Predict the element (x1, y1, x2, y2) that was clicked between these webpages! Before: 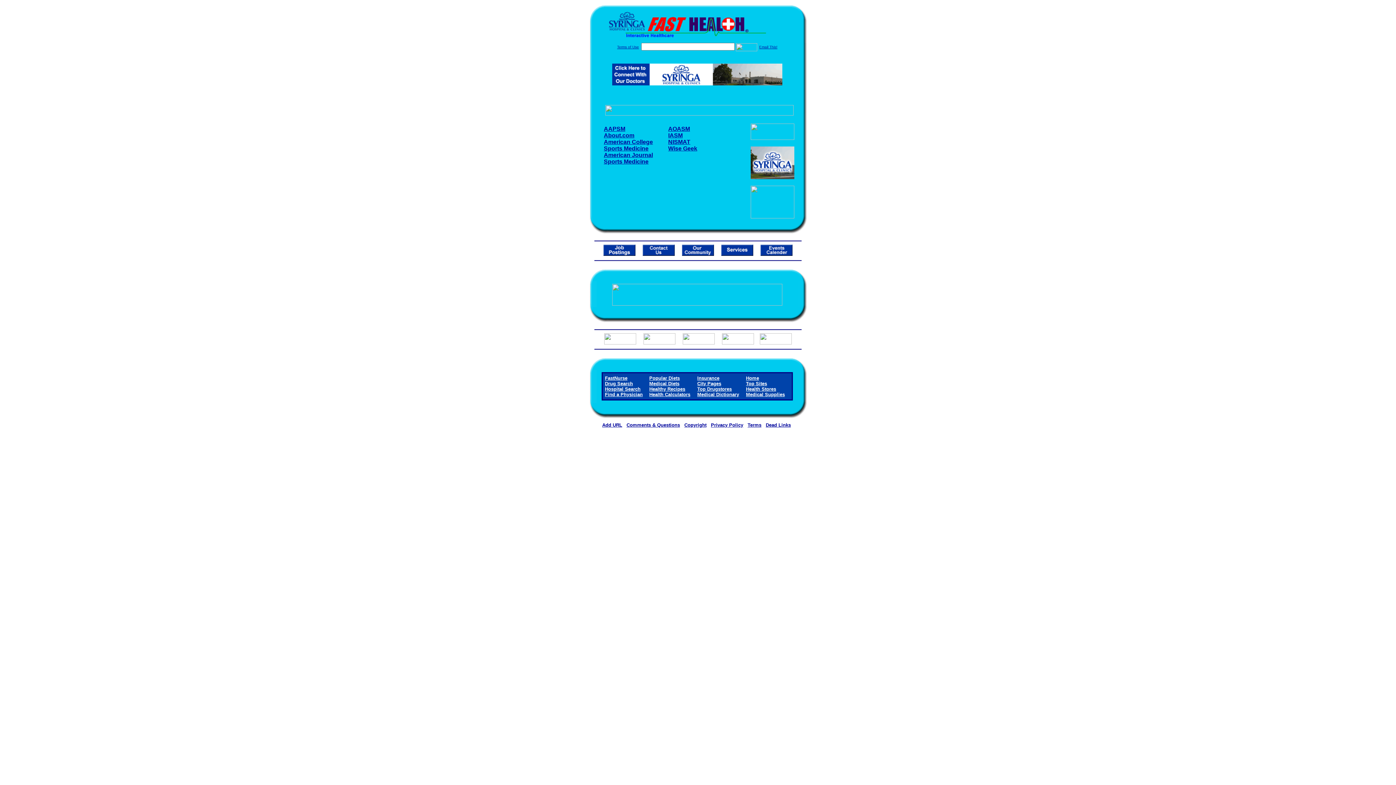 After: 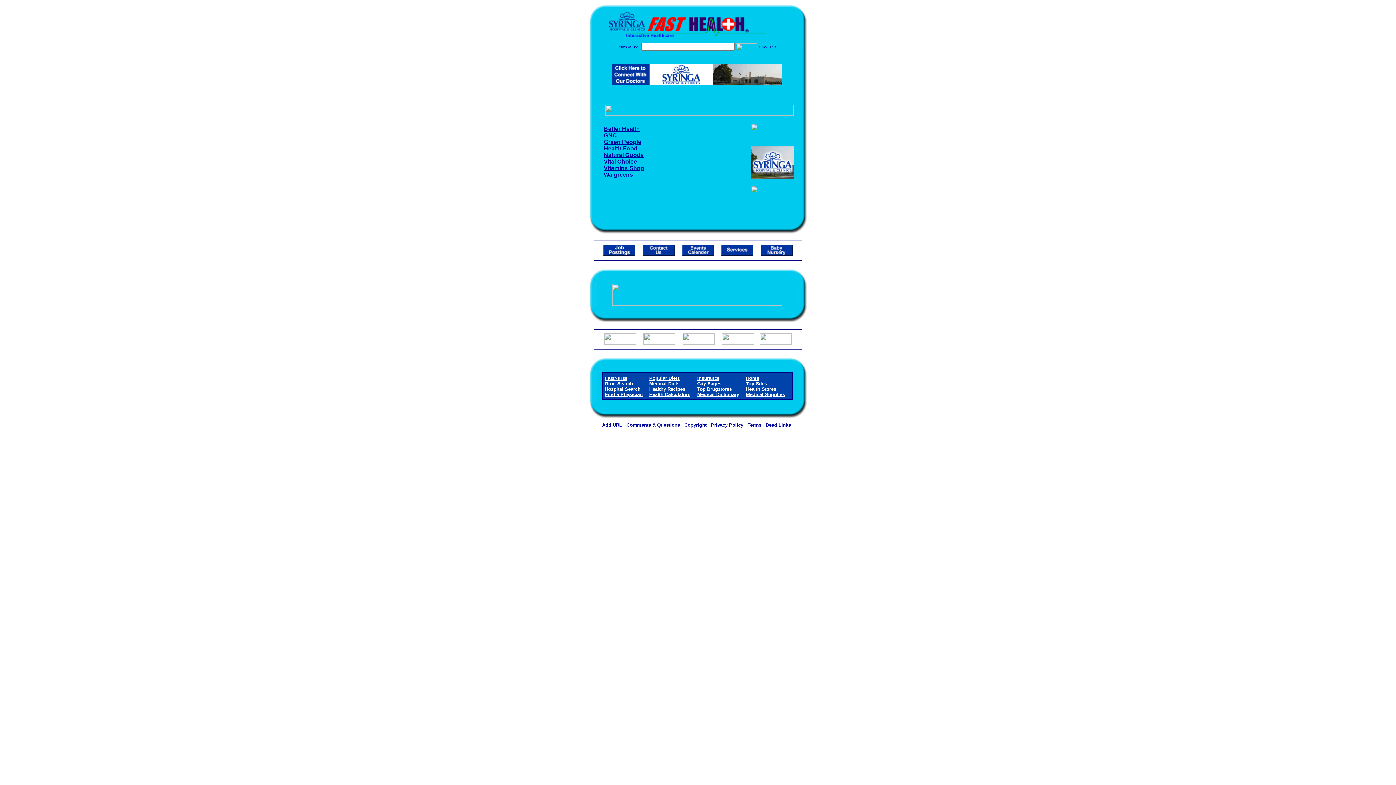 Action: label: Health Stores bbox: (746, 386, 776, 392)